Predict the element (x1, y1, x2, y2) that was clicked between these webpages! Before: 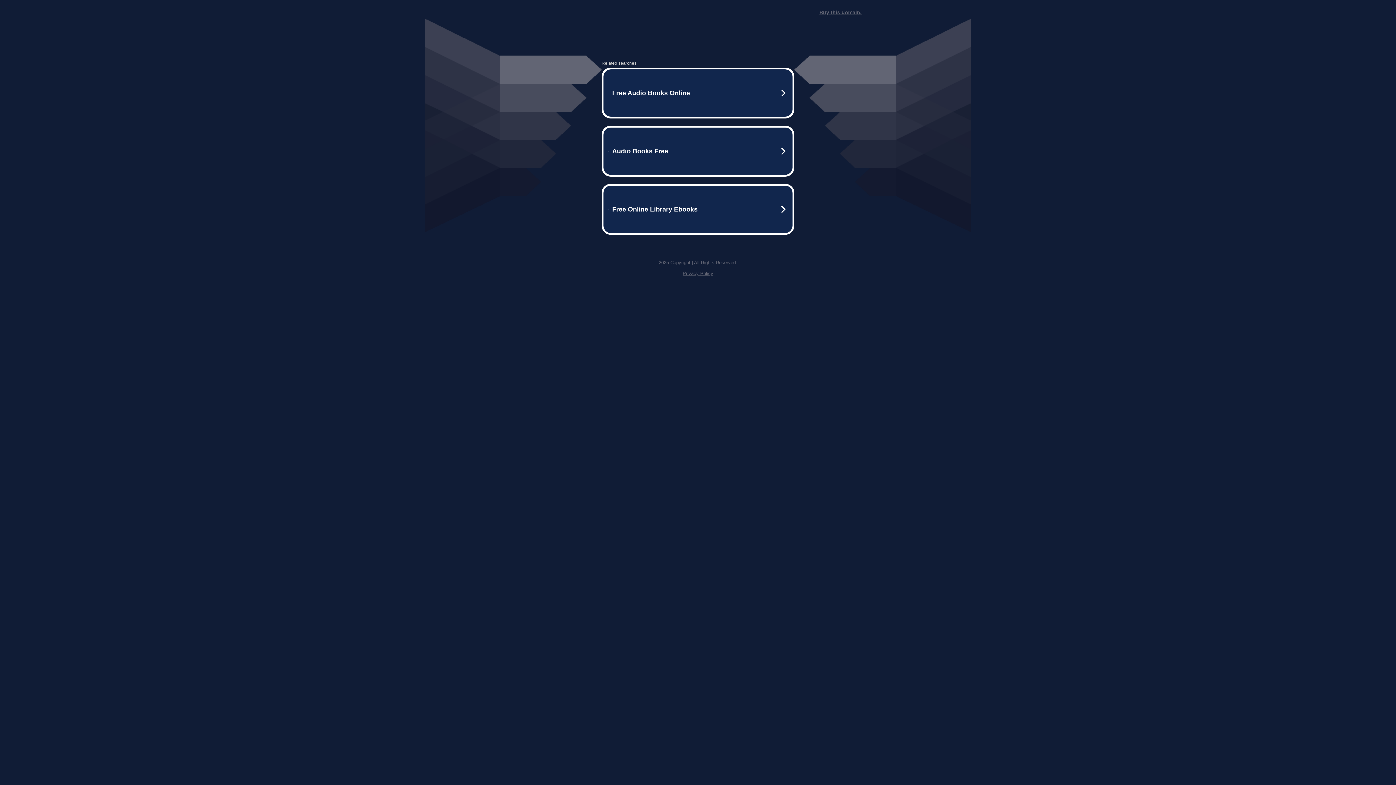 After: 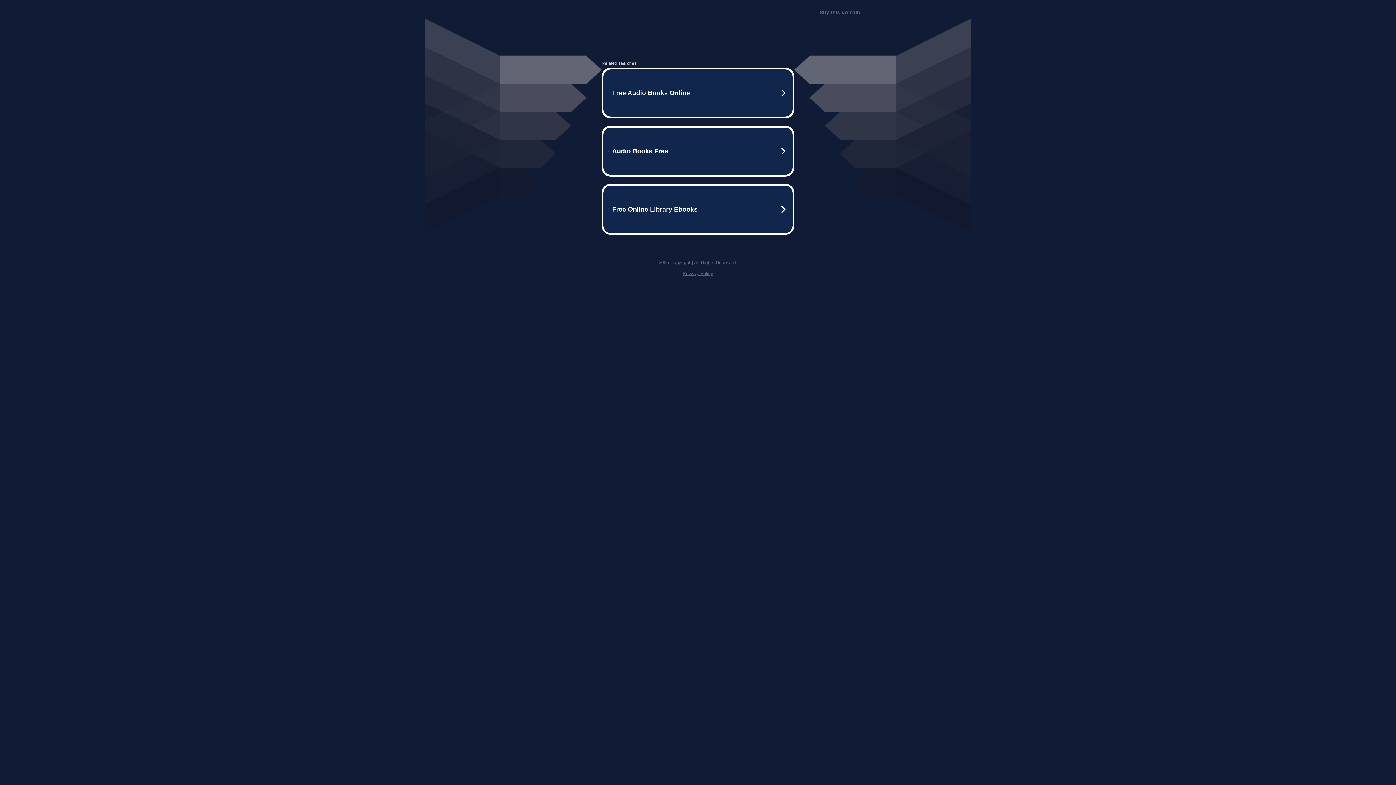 Action: bbox: (682, 270, 713, 276) label: Privacy Policy